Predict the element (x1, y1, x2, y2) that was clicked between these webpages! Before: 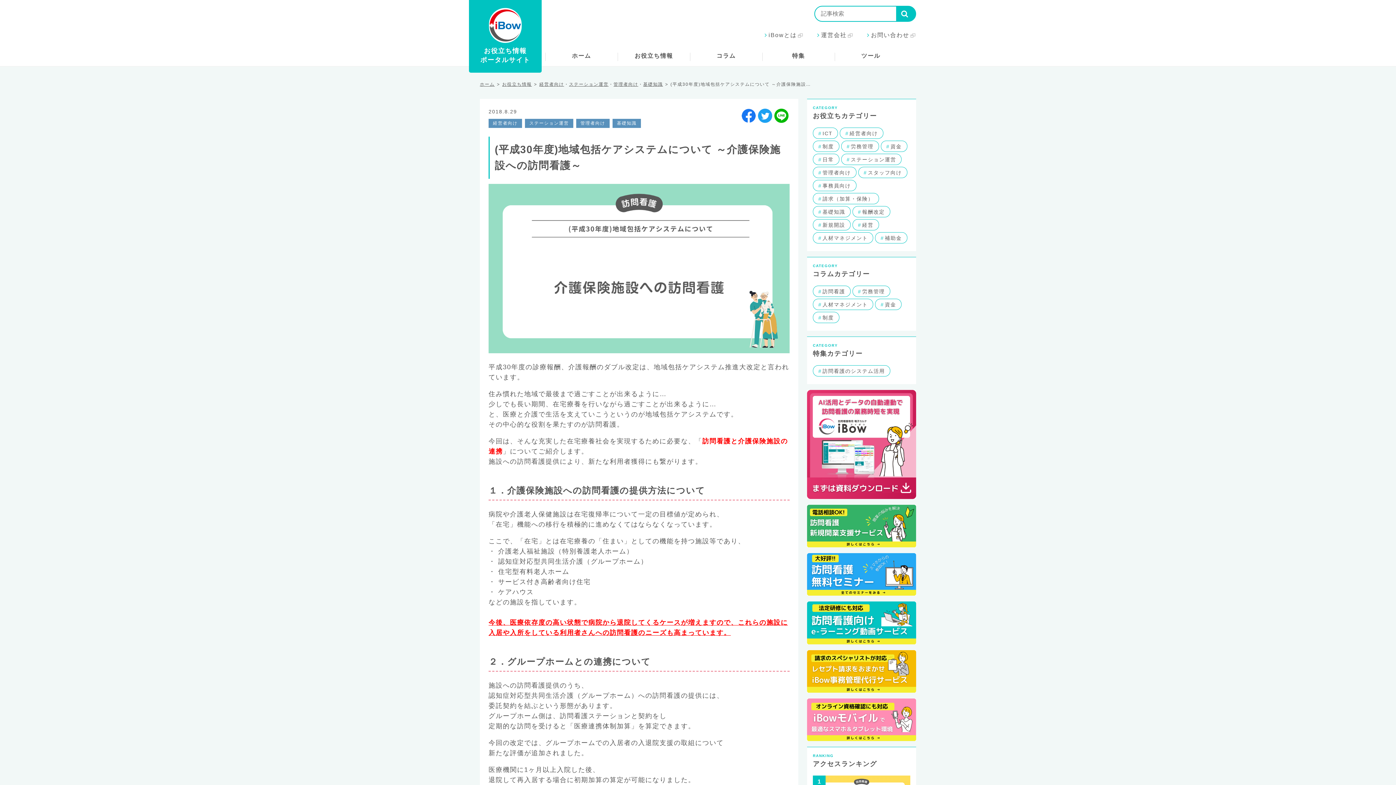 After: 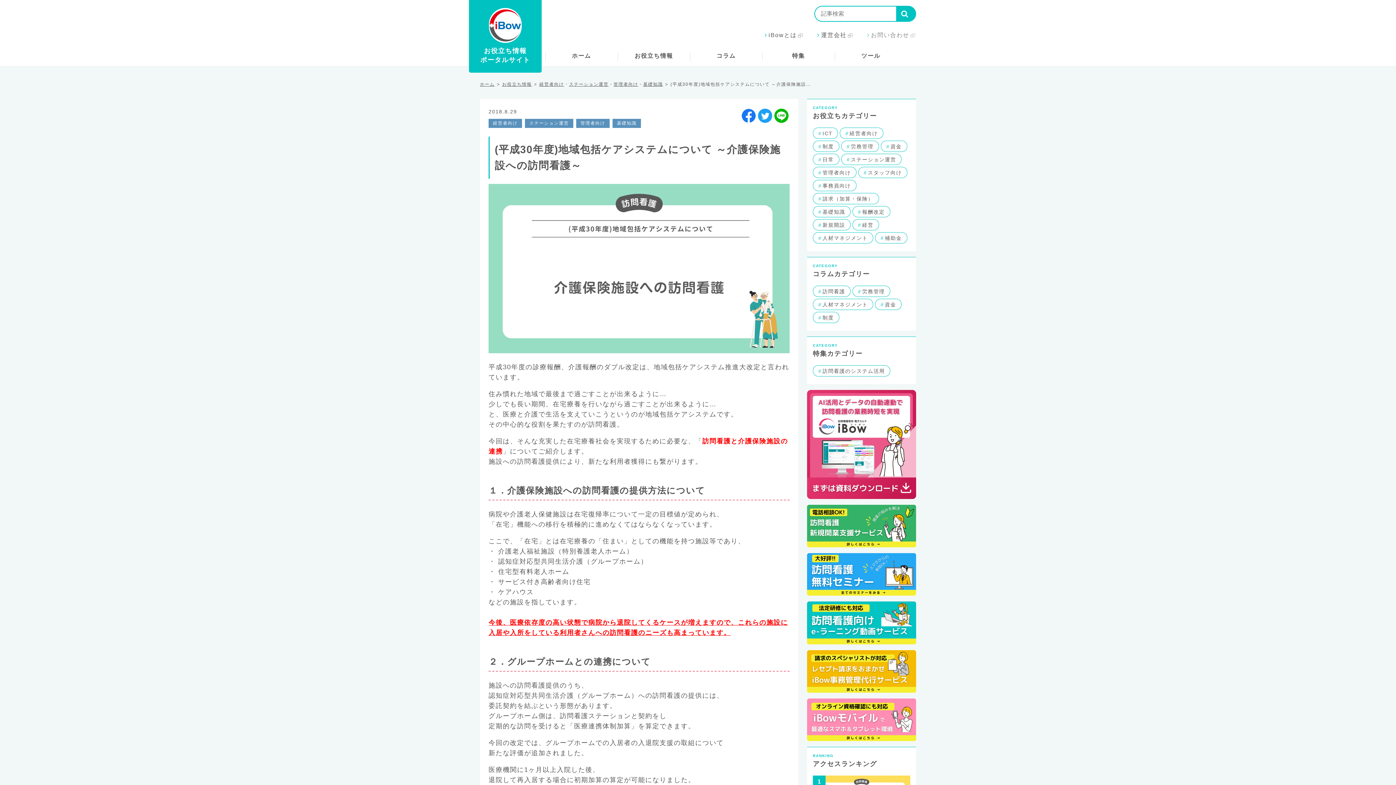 Action: label: お問い合わせ bbox: (867, 32, 916, 38)